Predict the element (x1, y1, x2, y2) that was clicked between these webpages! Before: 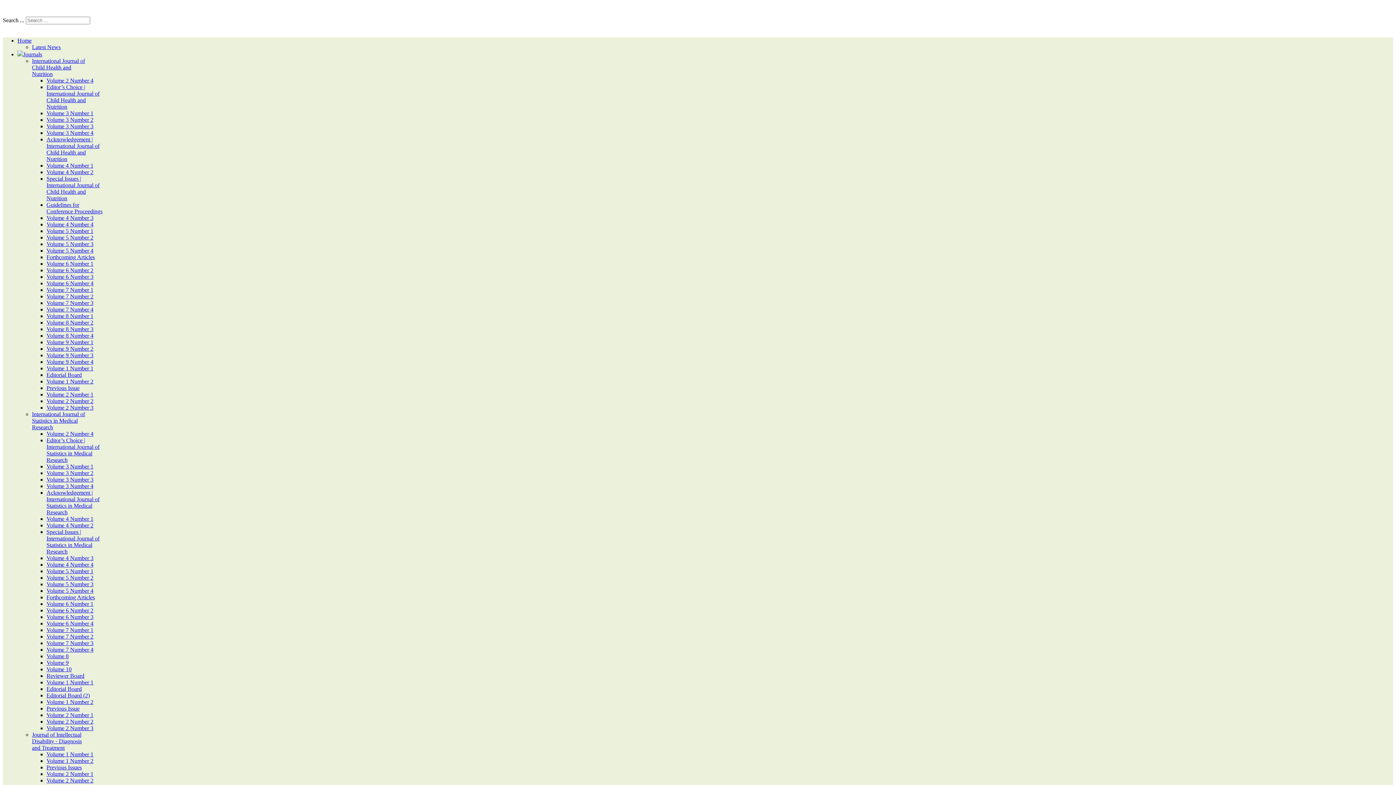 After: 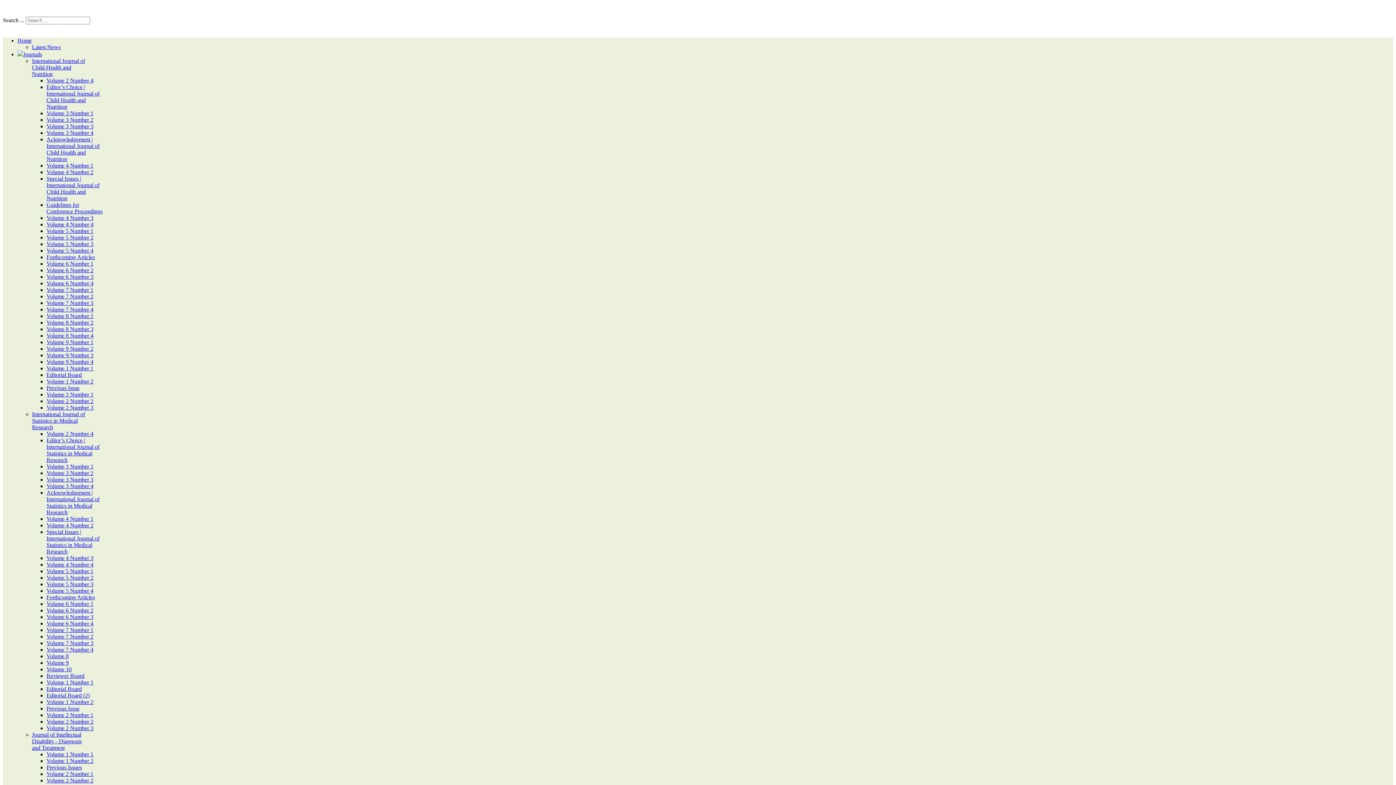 Action: label: Editor’s Choice | International Journal of Child Health and Nutrition bbox: (46, 84, 99, 109)